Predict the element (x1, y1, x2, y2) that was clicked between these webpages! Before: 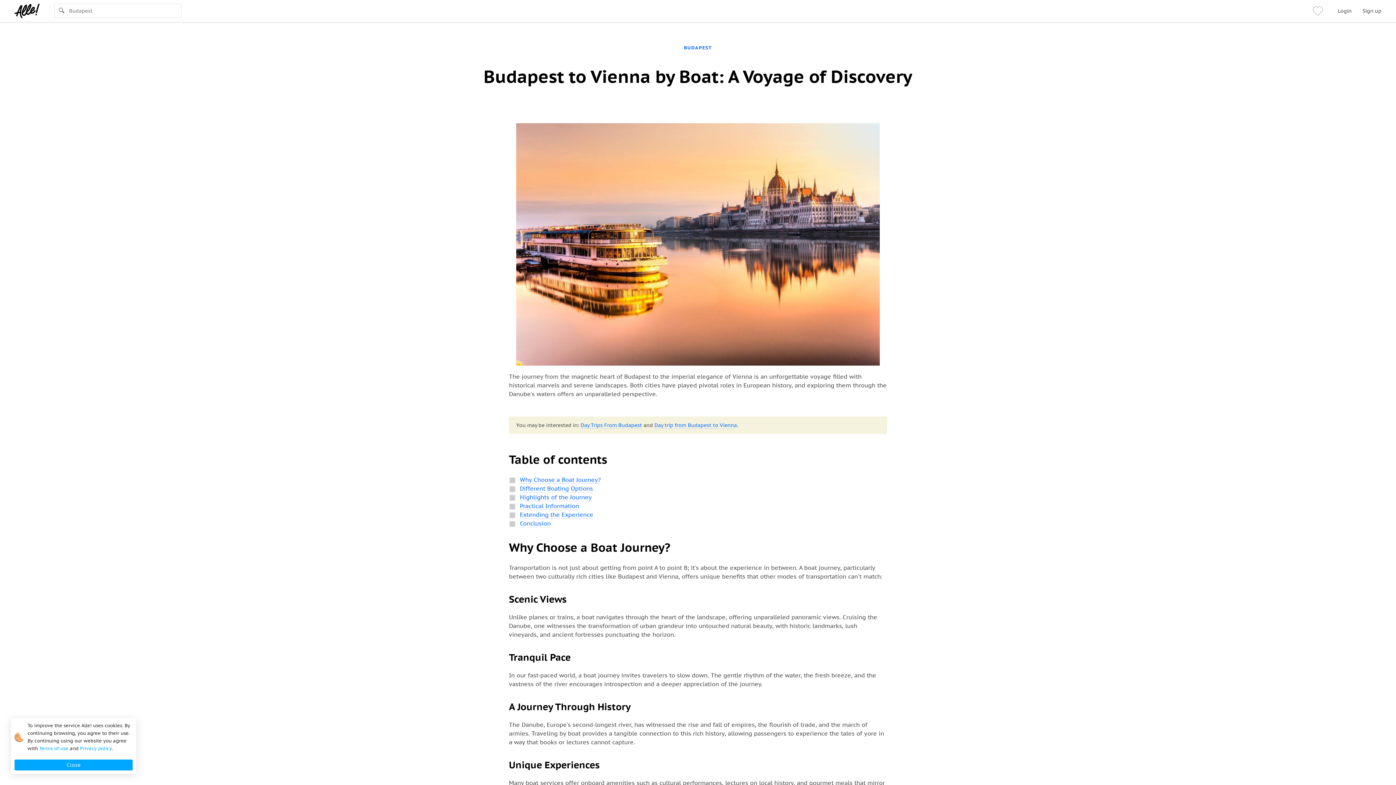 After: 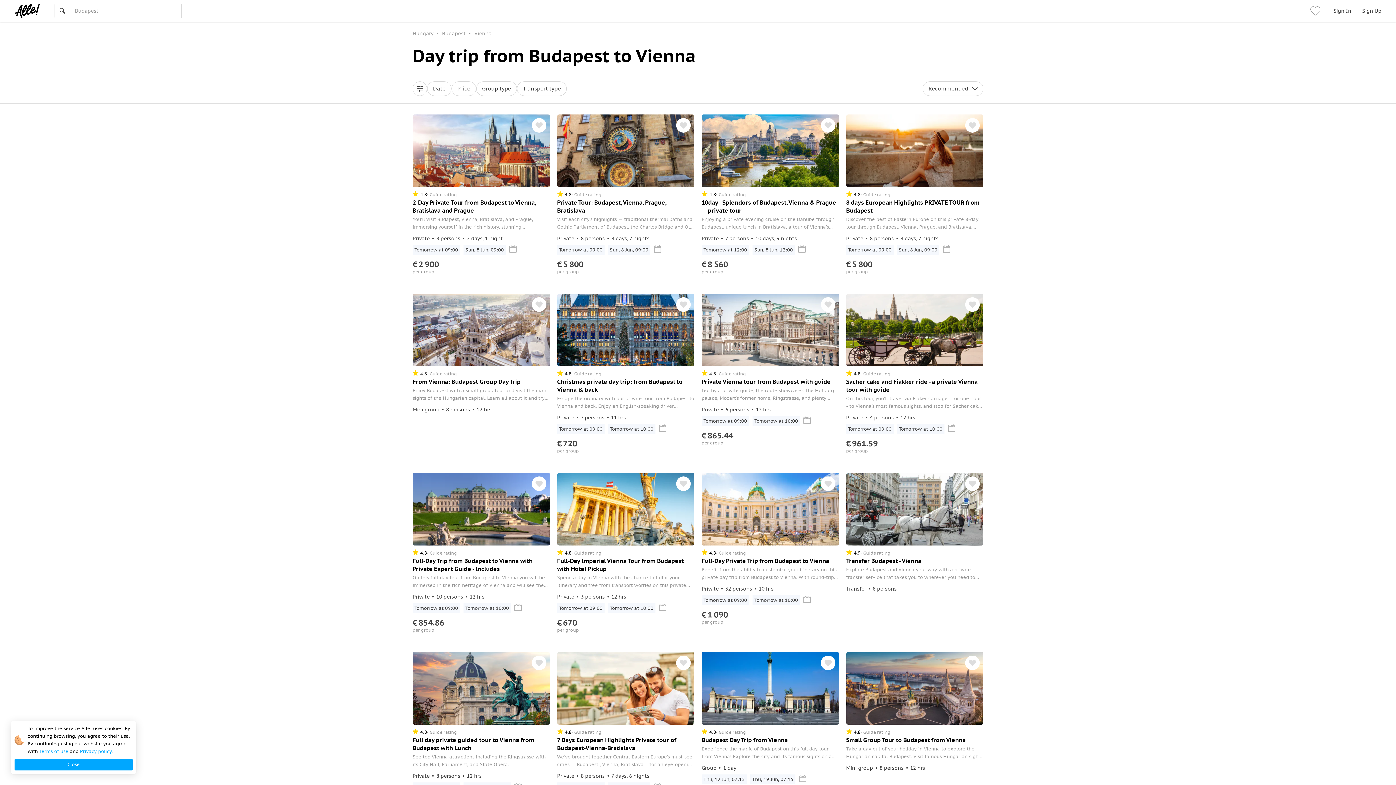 Action: label: Day trip from Budapest to Vienna bbox: (654, 422, 737, 429)